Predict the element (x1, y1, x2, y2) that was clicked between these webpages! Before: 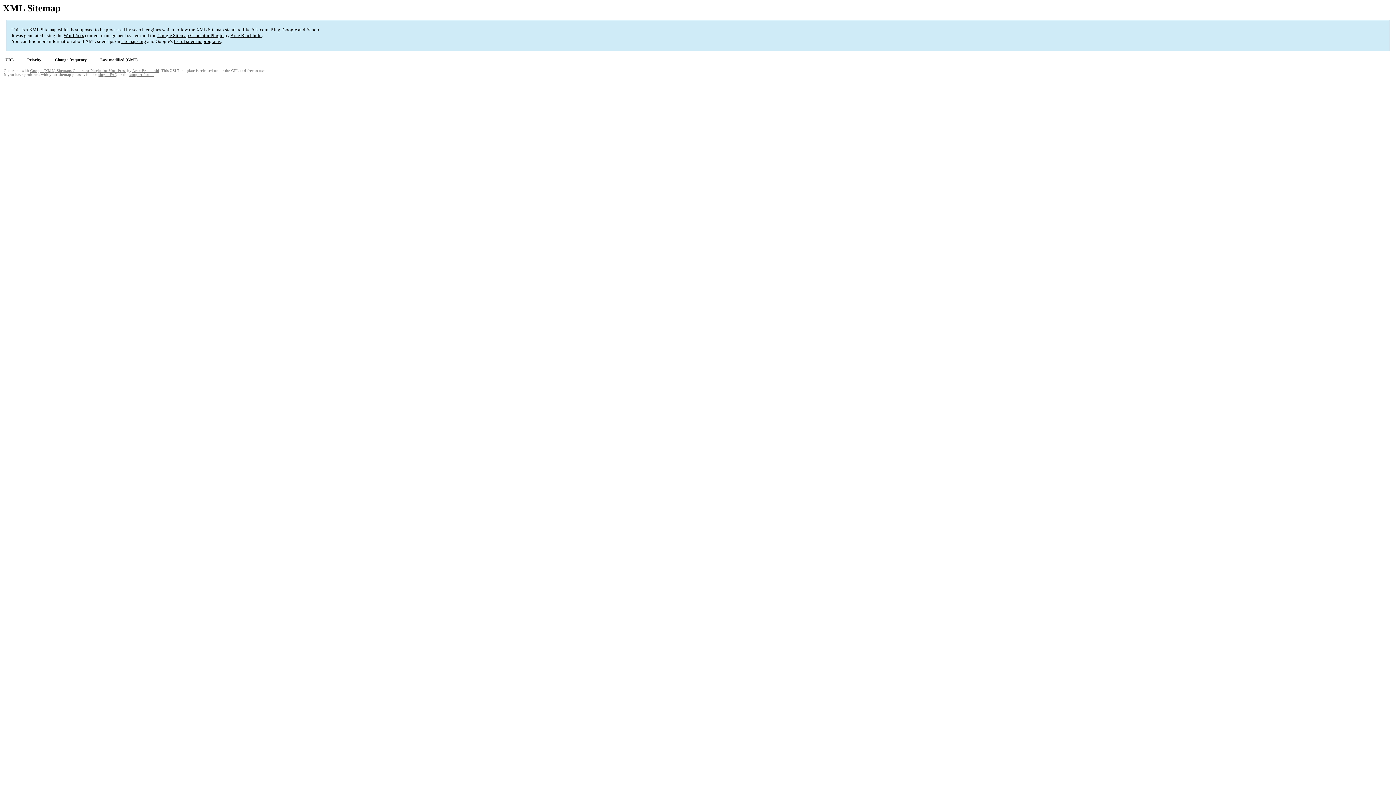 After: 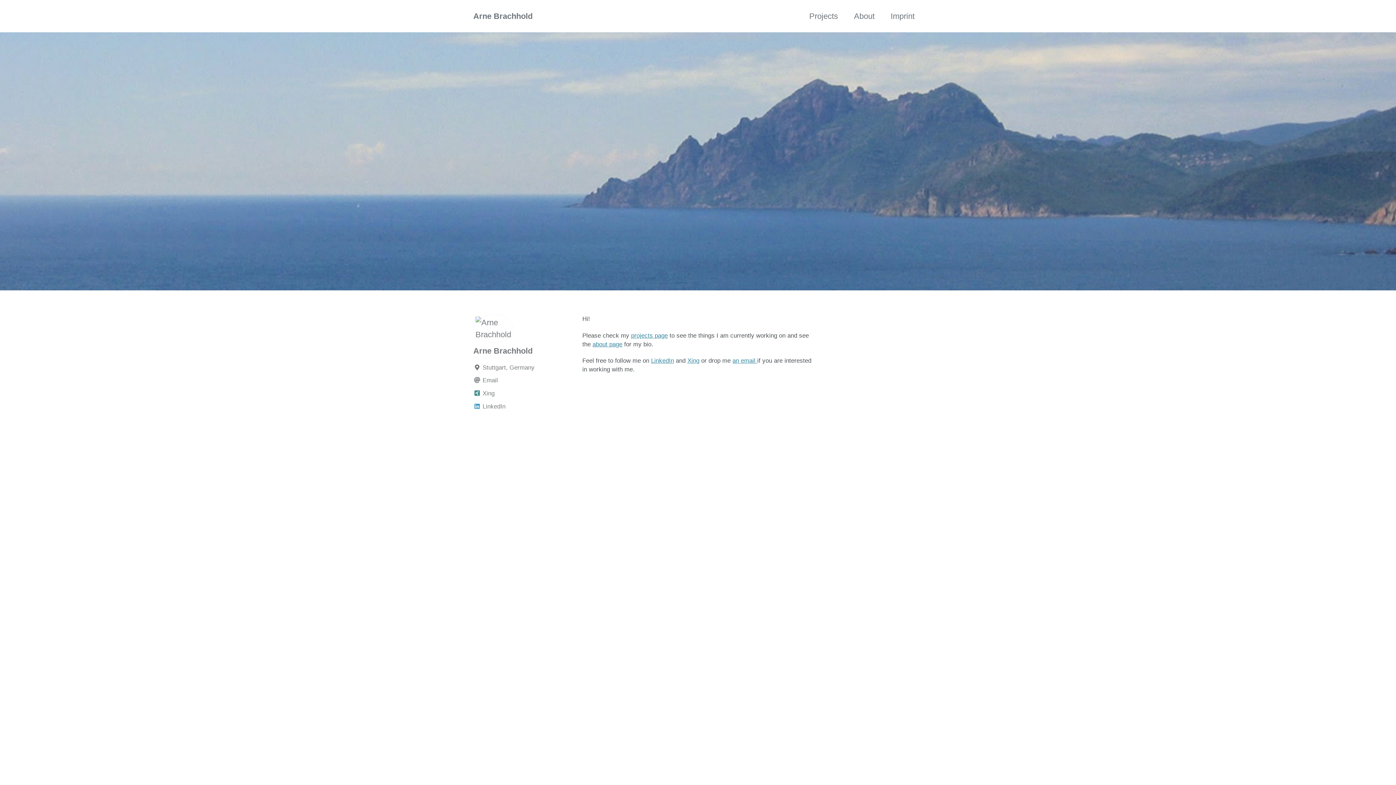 Action: bbox: (132, 68, 159, 72) label: Arne Brachhold